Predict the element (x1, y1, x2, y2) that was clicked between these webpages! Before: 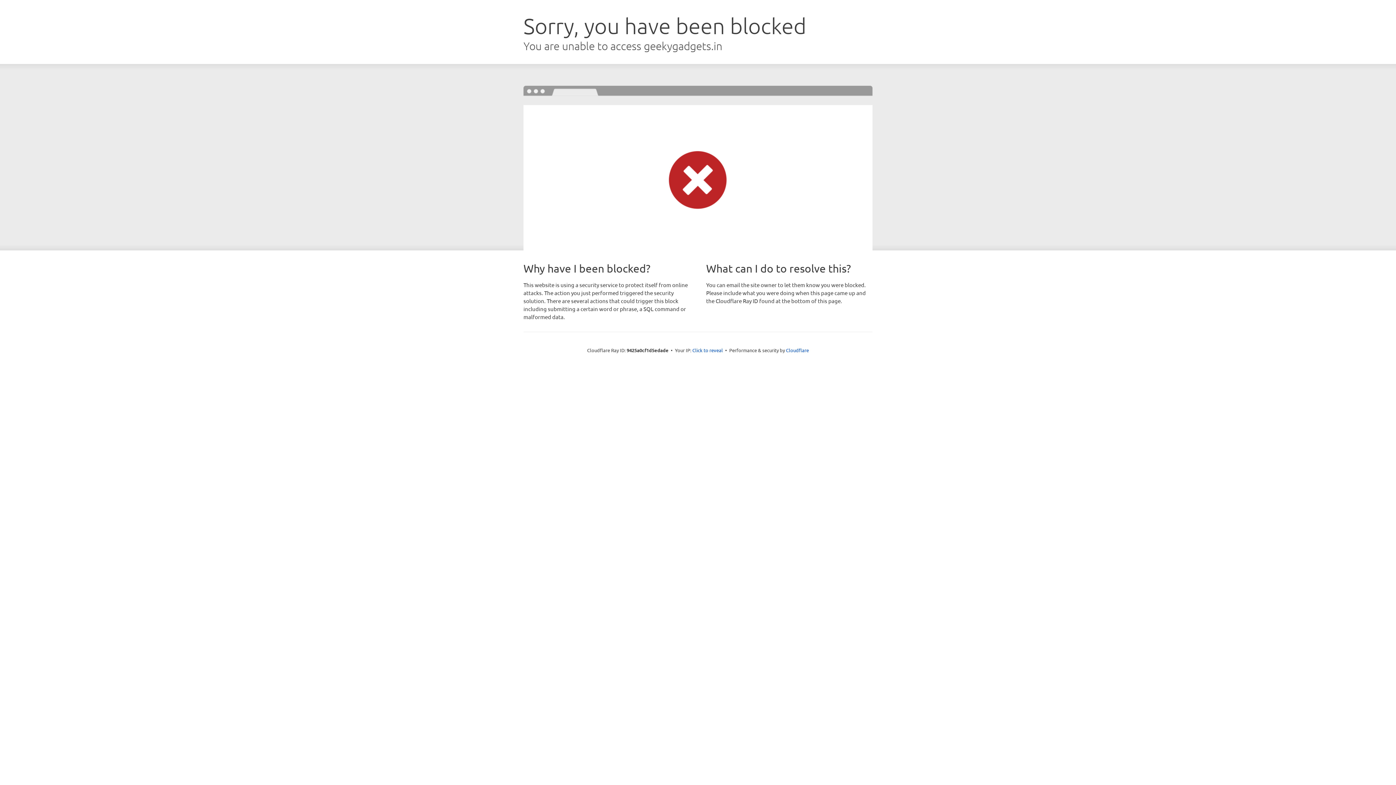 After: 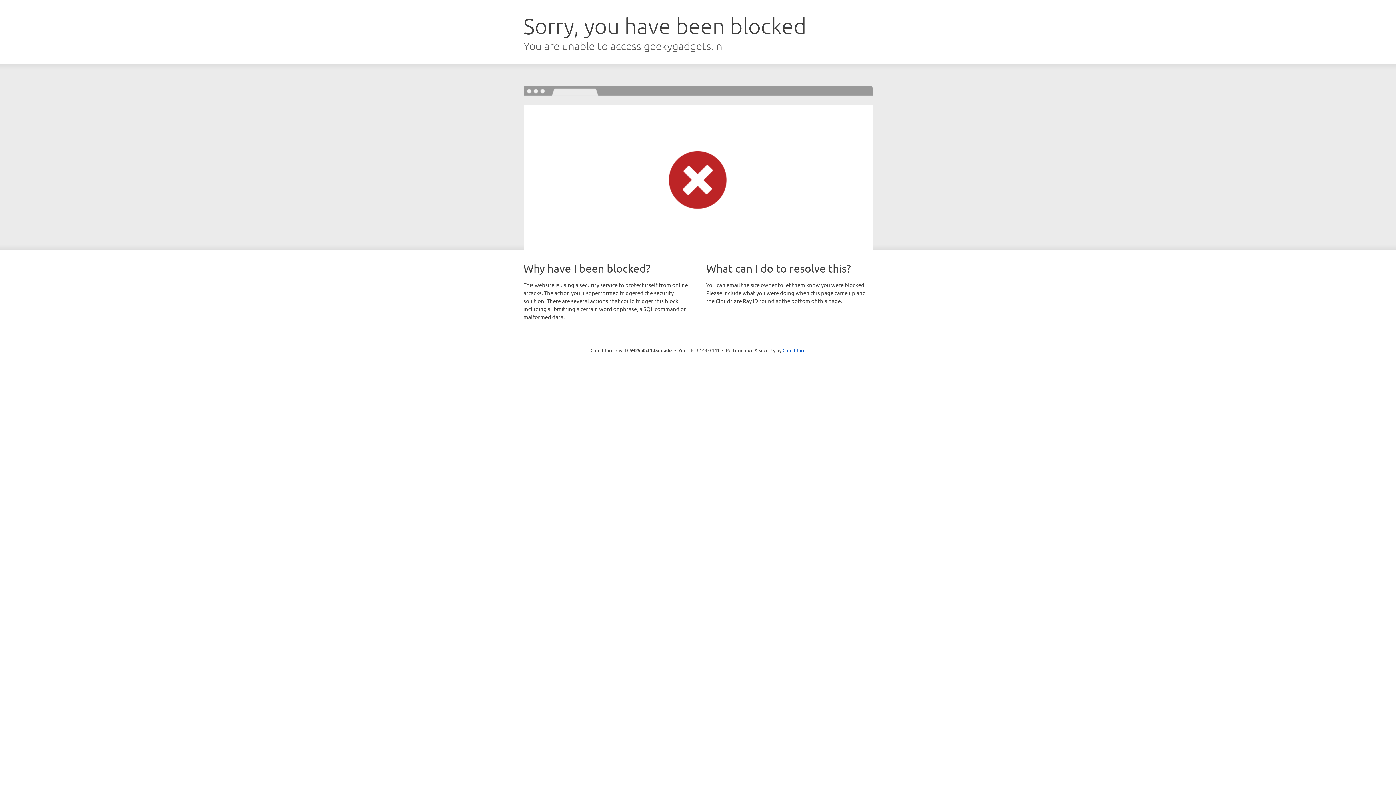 Action: bbox: (692, 346, 723, 353) label: Click to reveal